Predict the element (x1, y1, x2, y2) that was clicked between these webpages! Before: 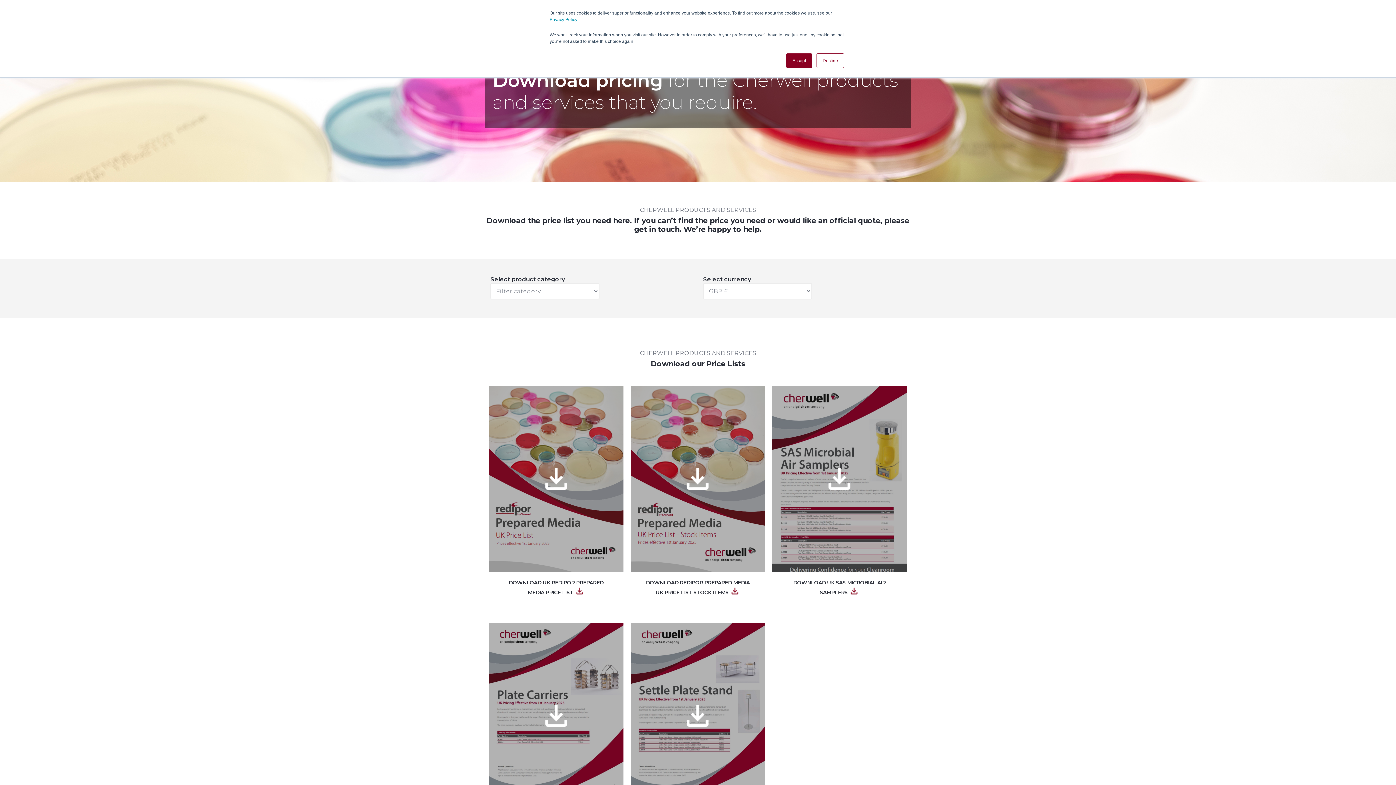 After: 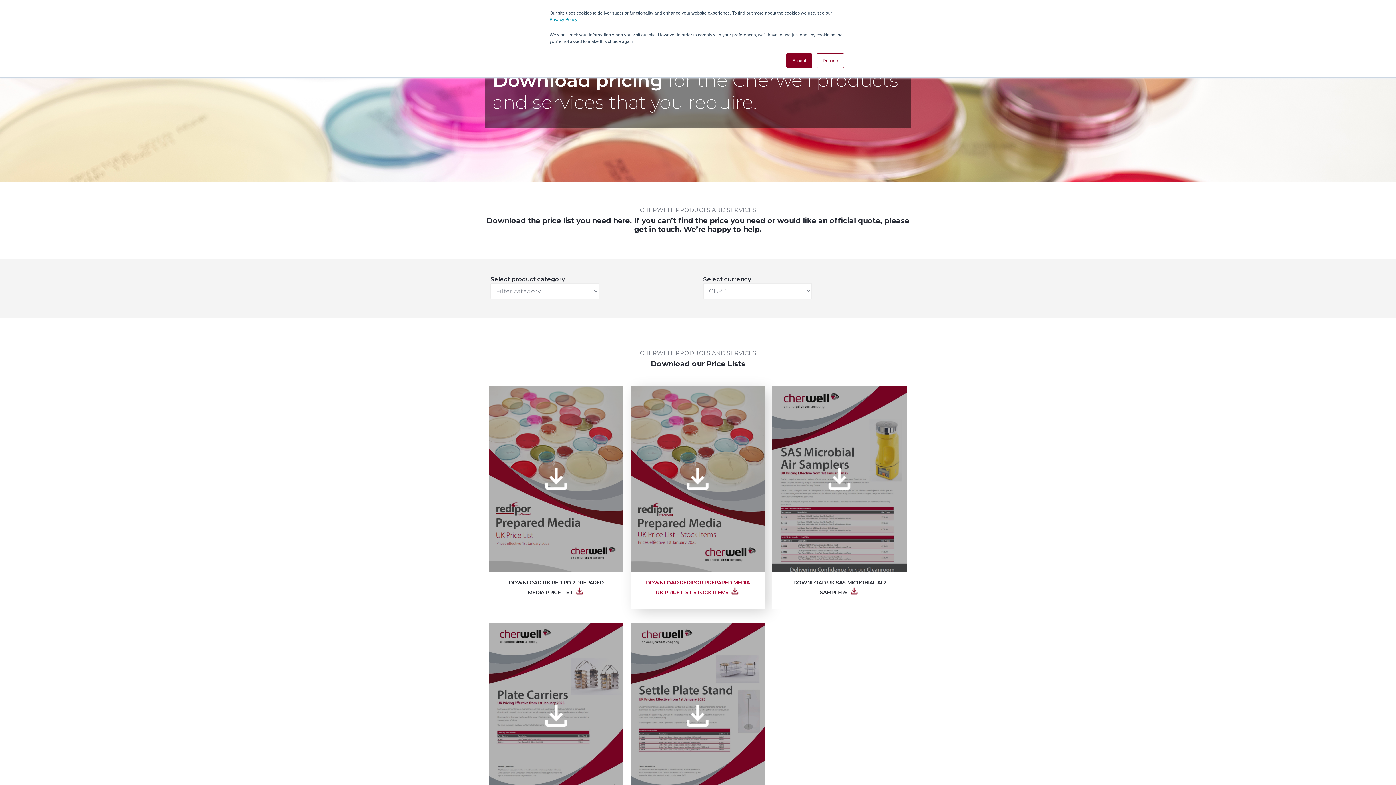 Action: bbox: (630, 386, 765, 609) label: DOWNLOAD REDIPOR PREPARED MEDIA UK PRICE LIST STOCK ITEMS 